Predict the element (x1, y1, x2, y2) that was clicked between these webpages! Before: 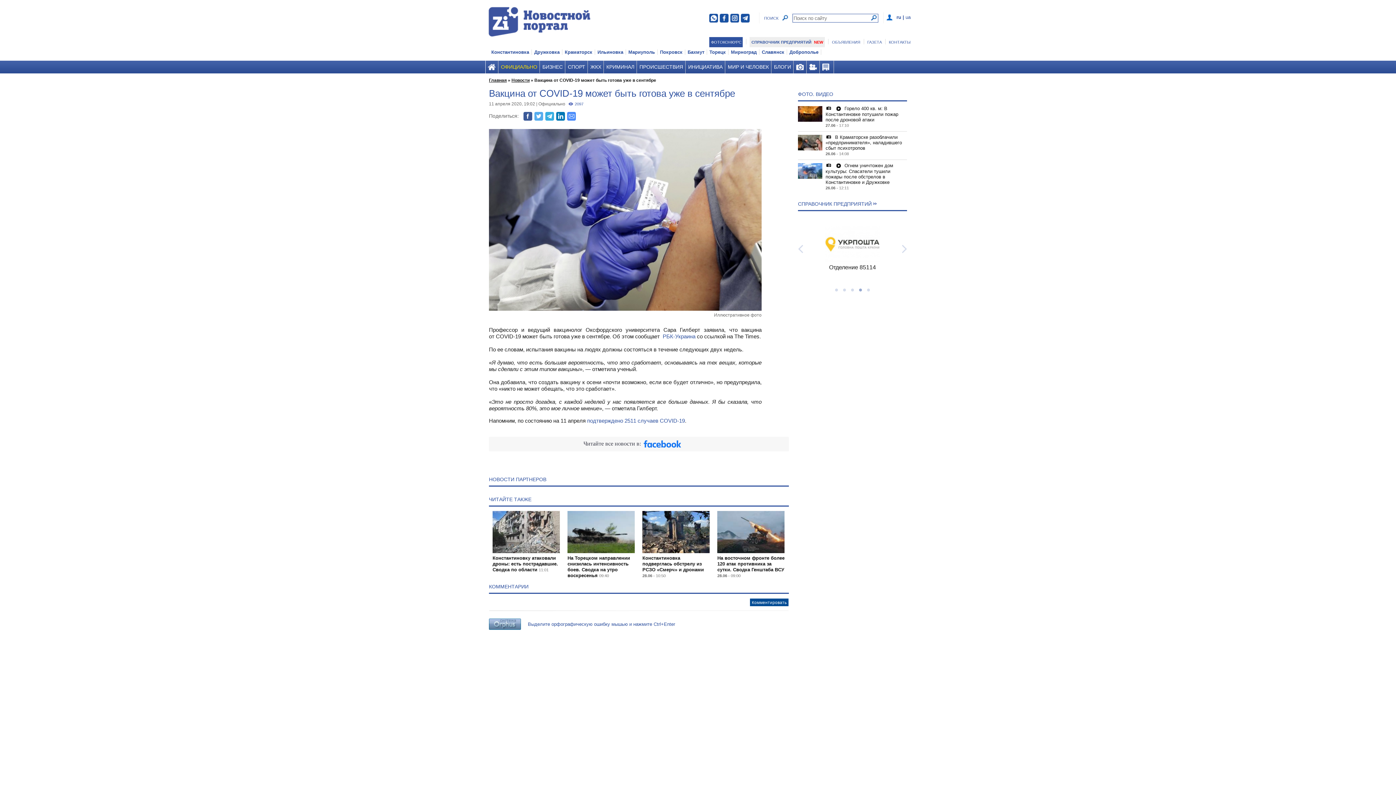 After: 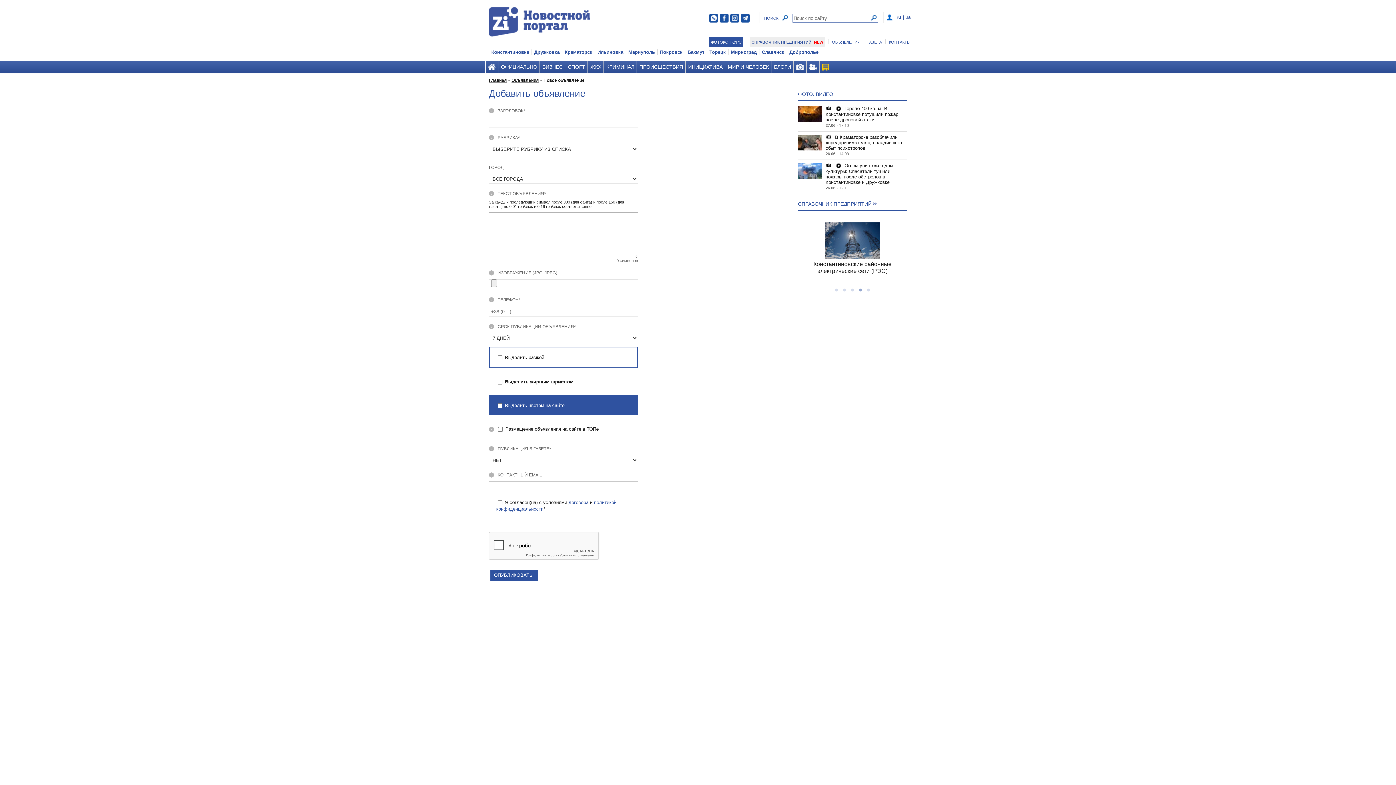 Action: bbox: (820, 60, 834, 73)